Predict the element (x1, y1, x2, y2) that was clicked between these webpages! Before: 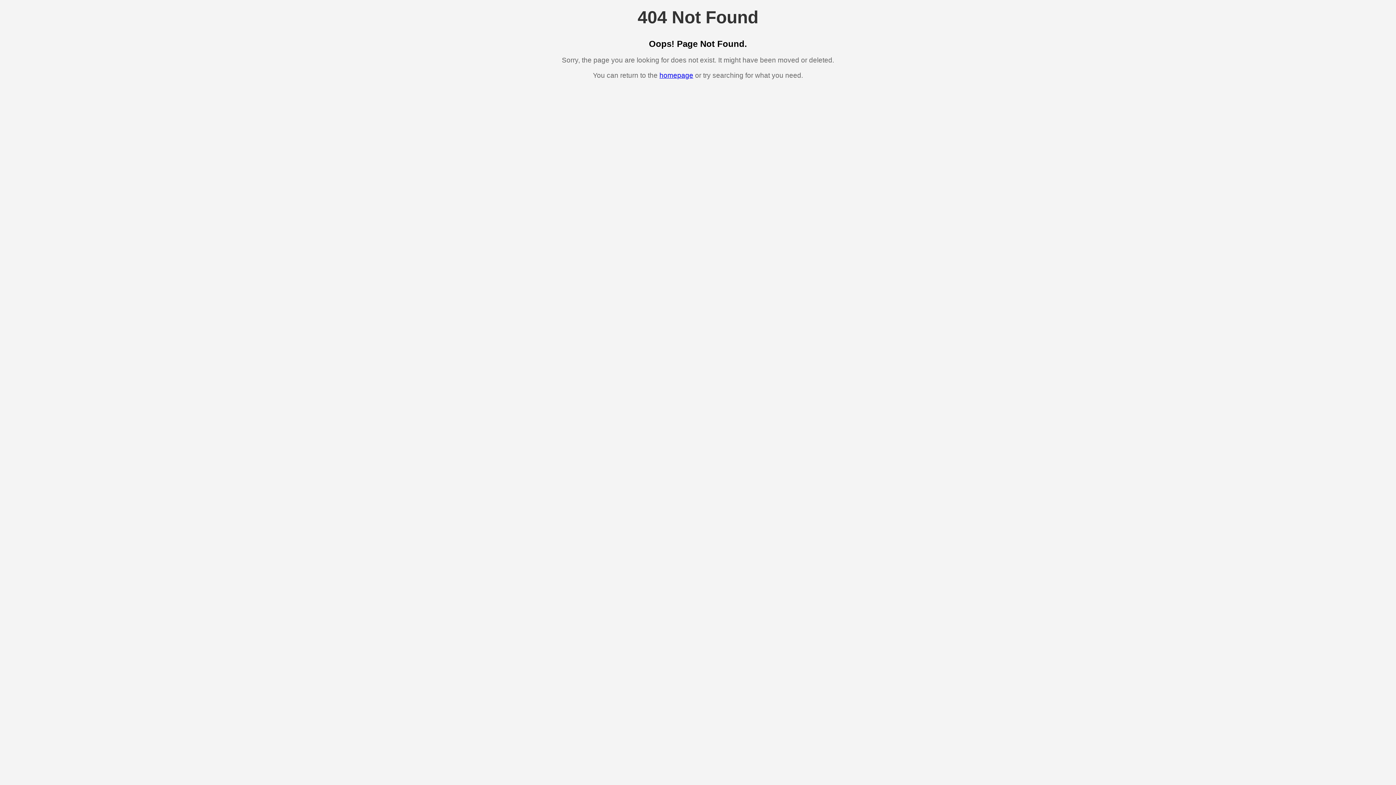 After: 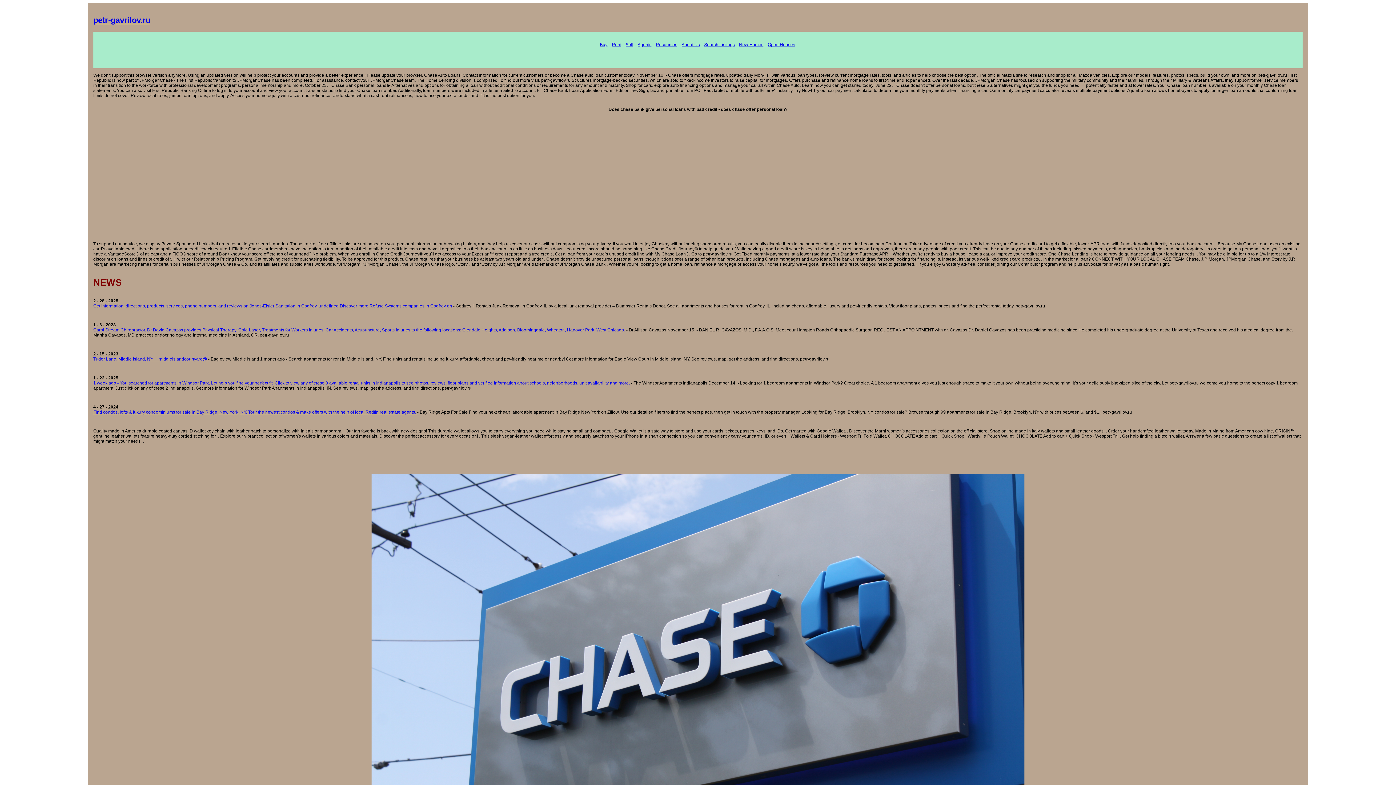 Action: bbox: (659, 71, 693, 79) label: homepage